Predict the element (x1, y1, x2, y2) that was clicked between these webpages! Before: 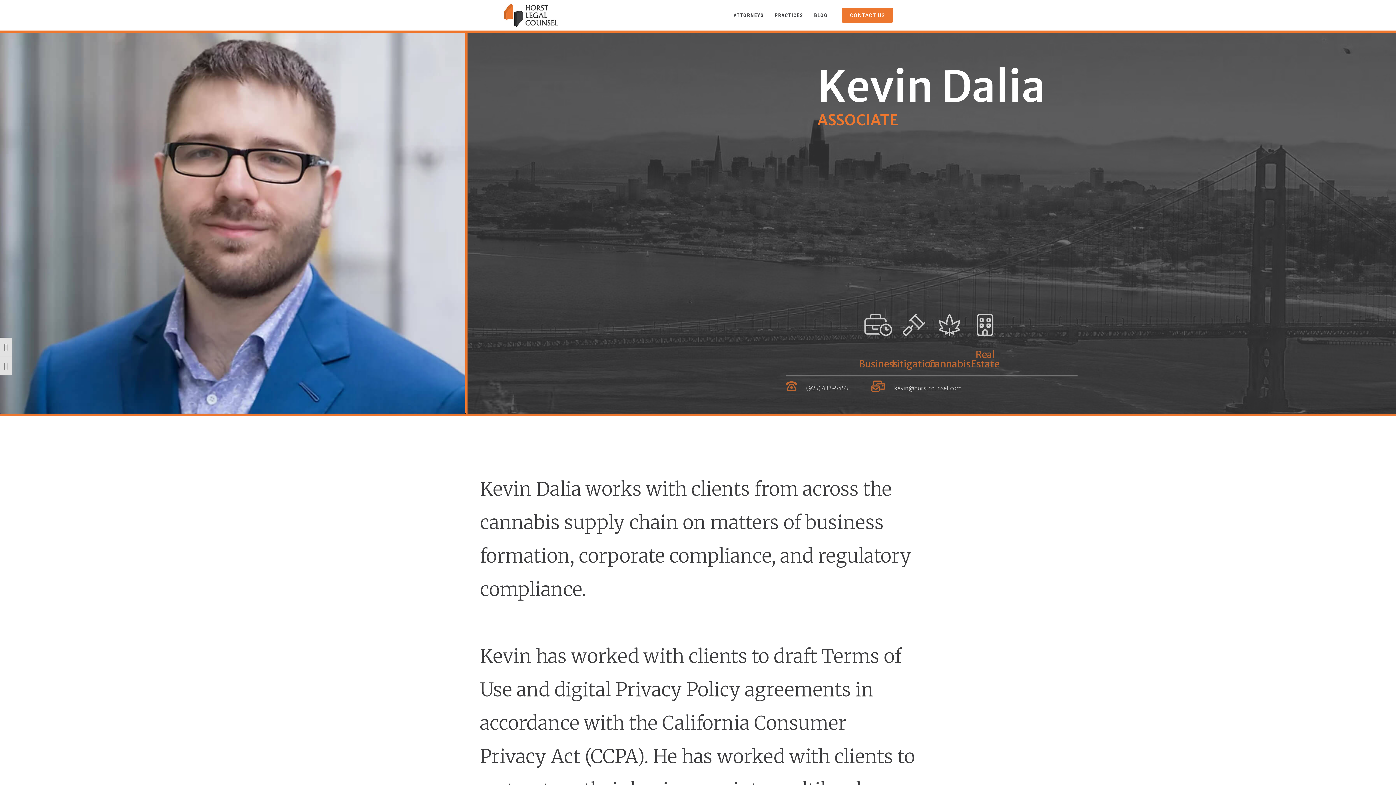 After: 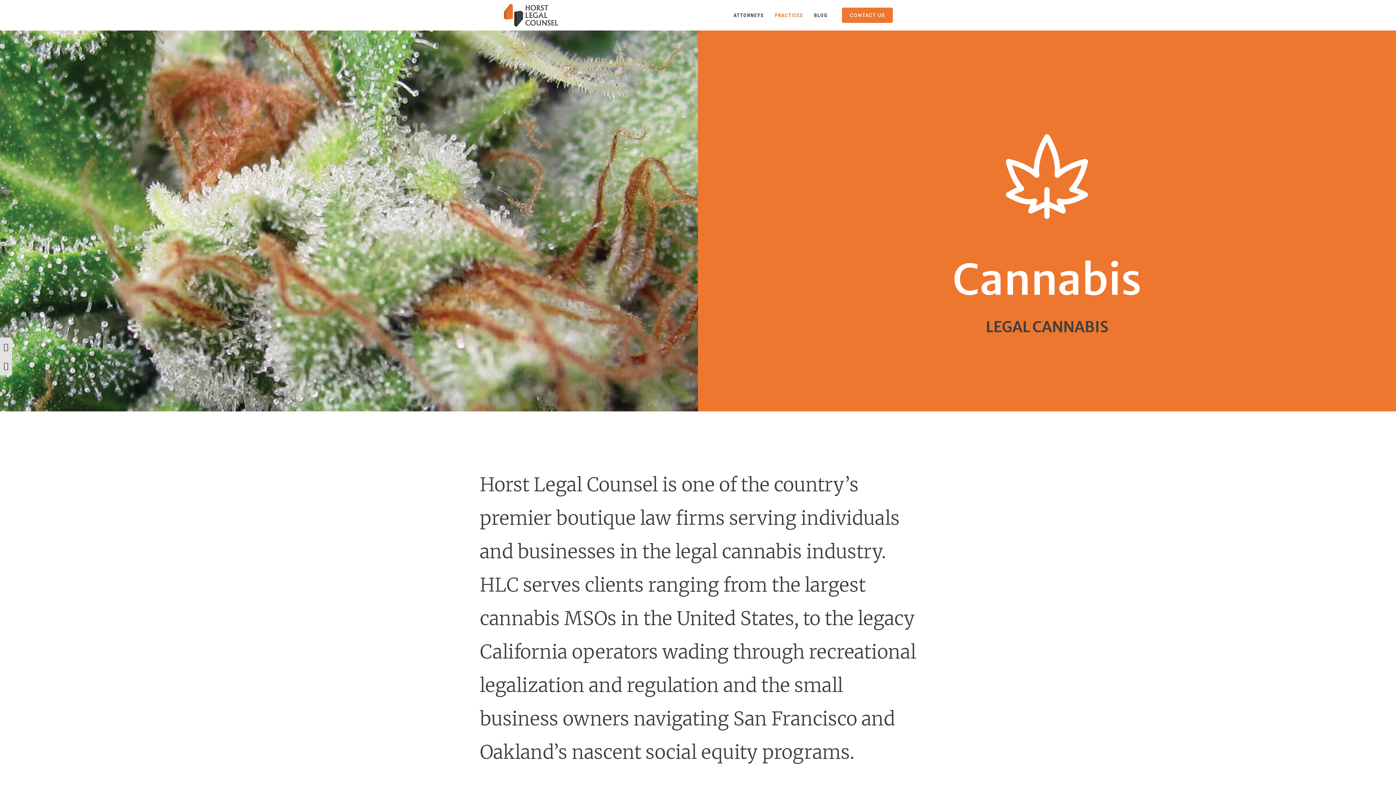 Action: bbox: (922, 353, 976, 375) label: Cannabis